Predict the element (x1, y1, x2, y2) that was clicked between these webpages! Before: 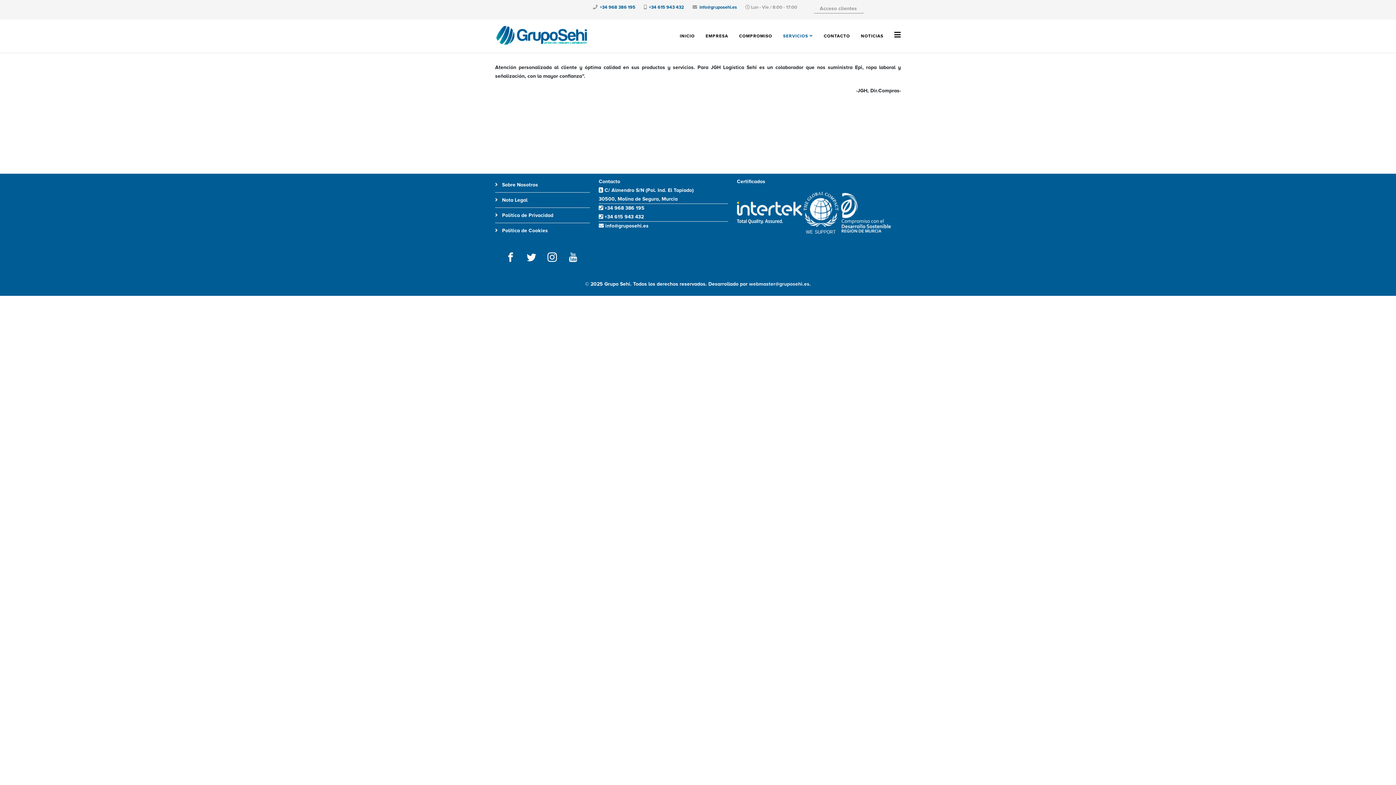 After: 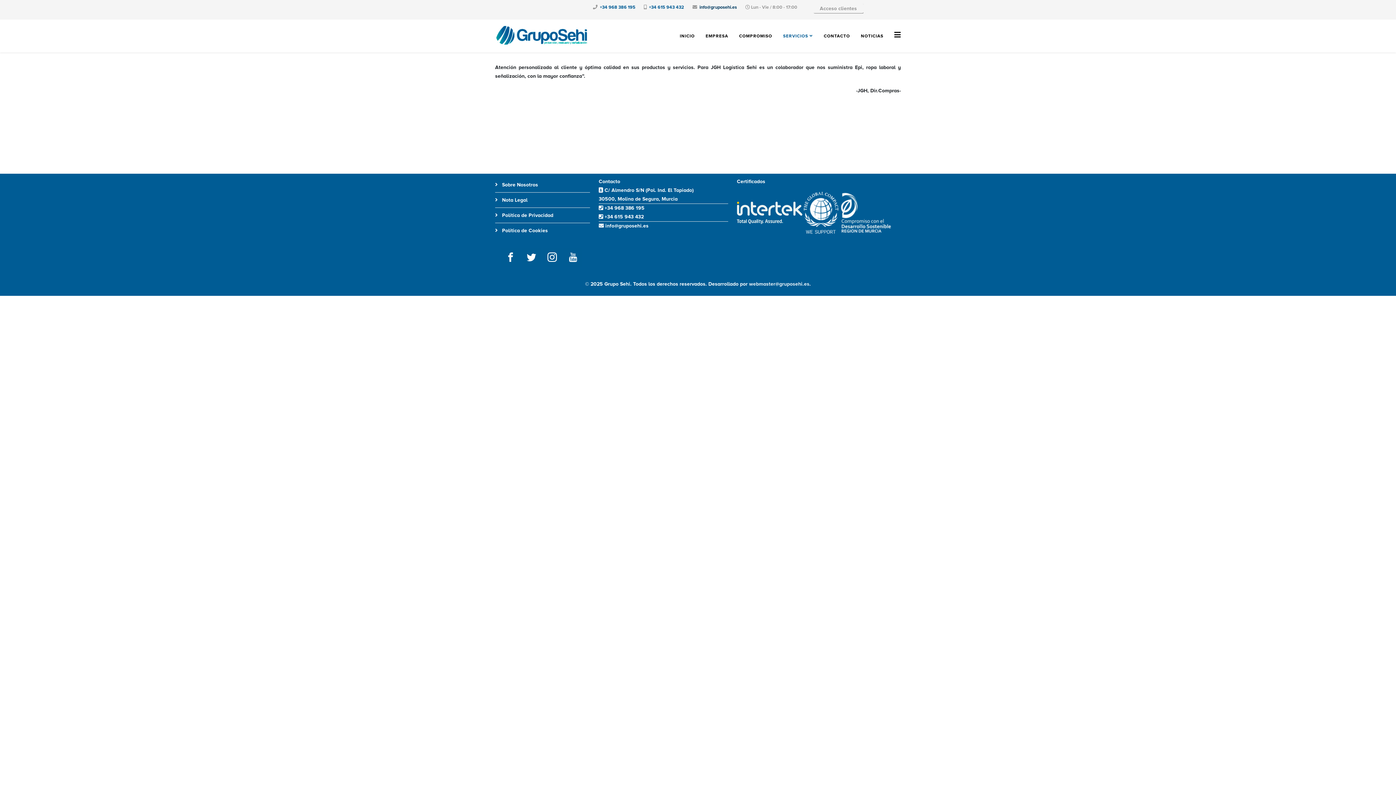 Action: label: info@gruposehi.es bbox: (699, 4, 737, 10)